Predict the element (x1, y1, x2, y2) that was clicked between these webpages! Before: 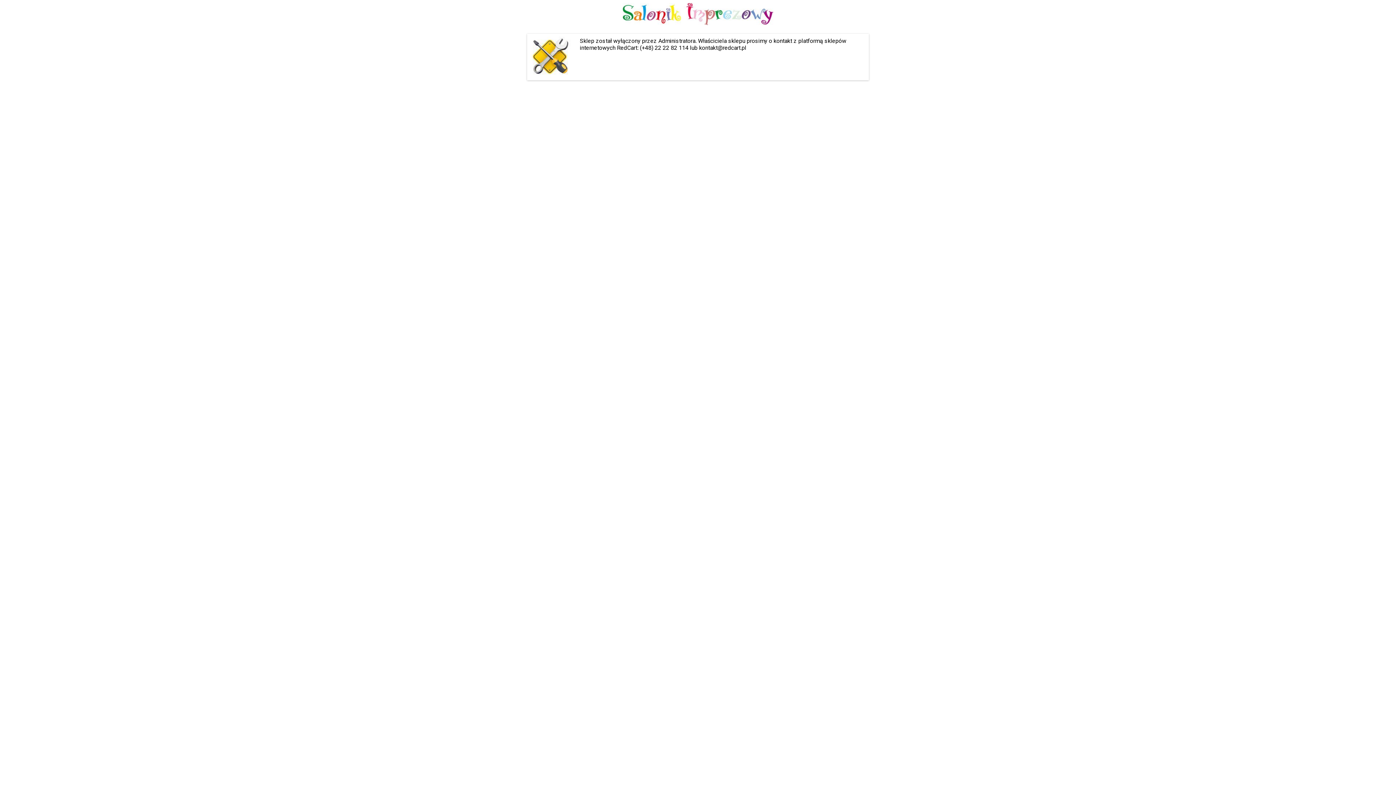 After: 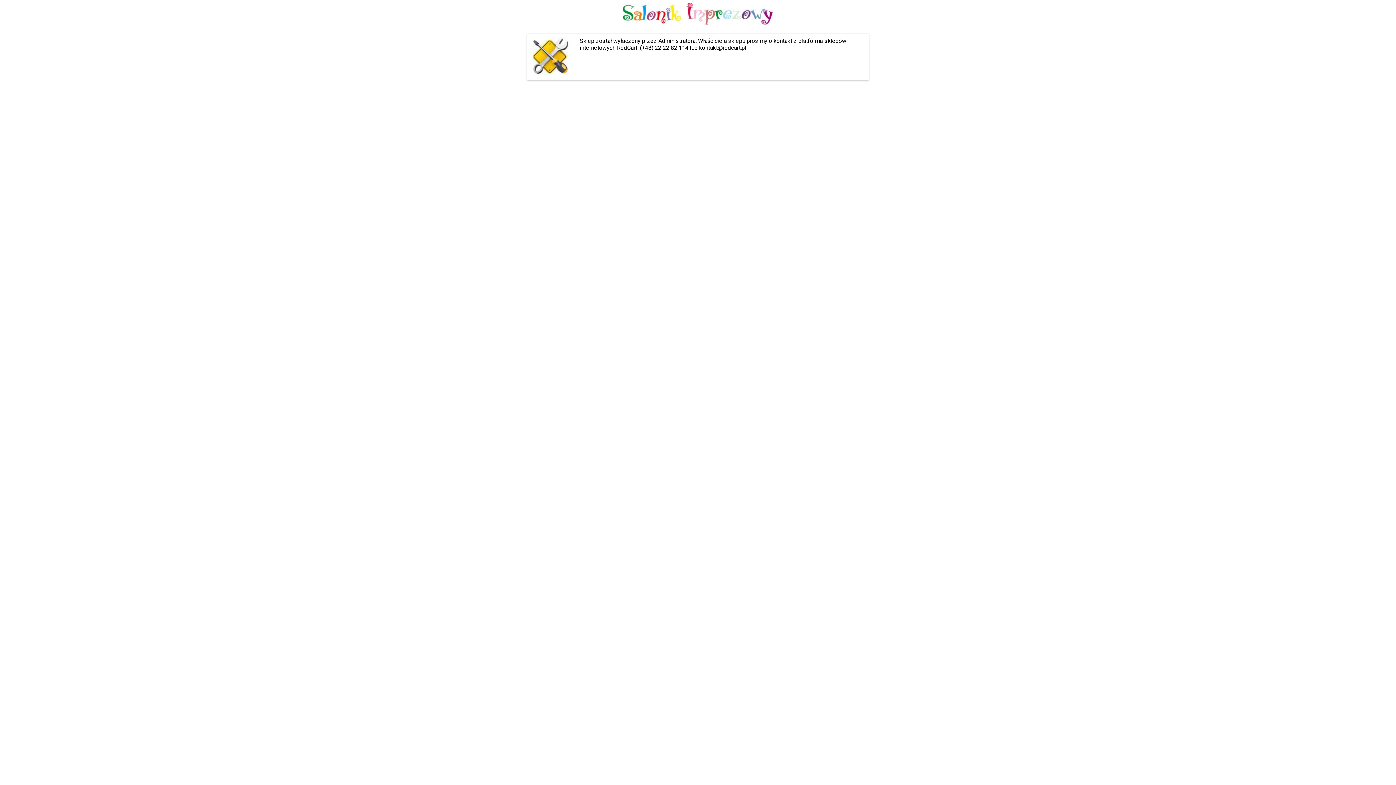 Action: bbox: (622, 19, 773, 26)